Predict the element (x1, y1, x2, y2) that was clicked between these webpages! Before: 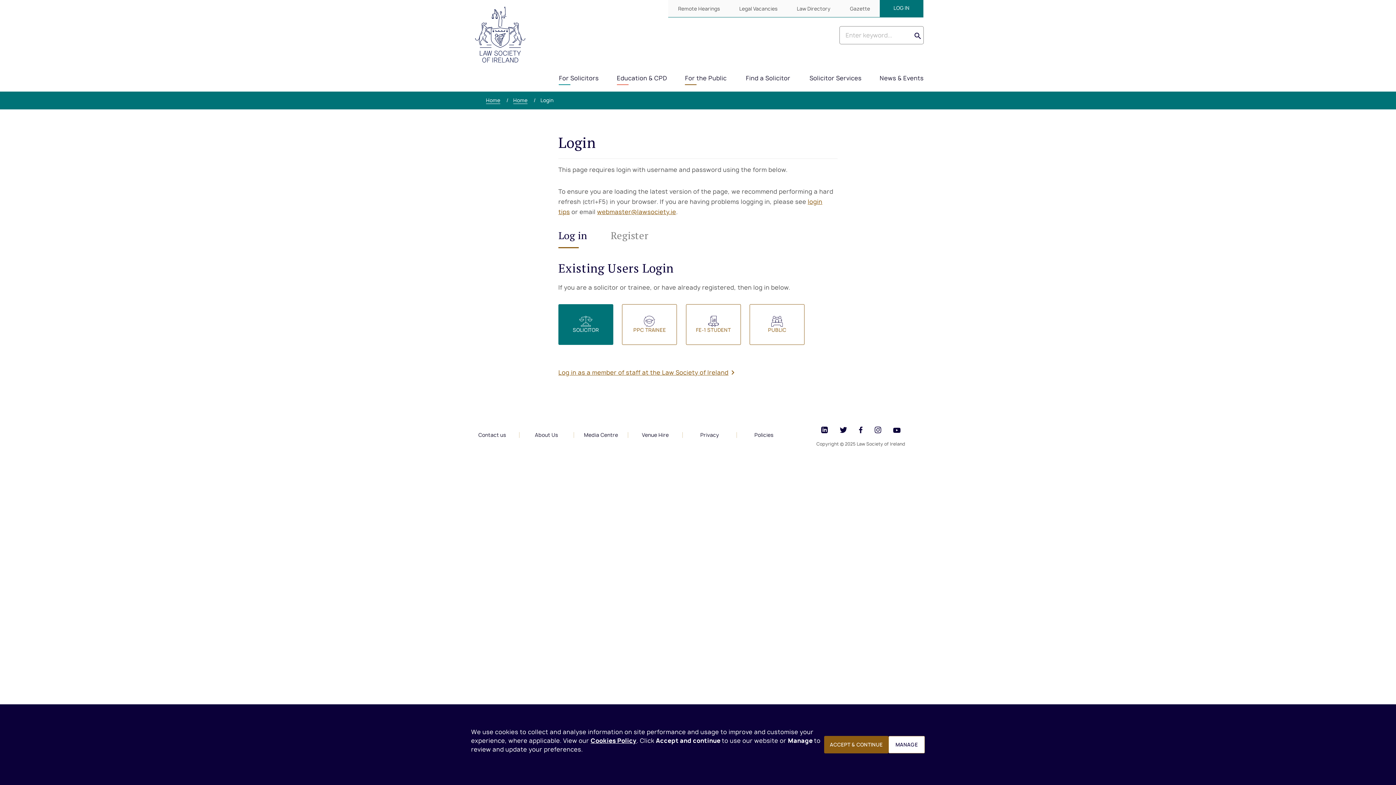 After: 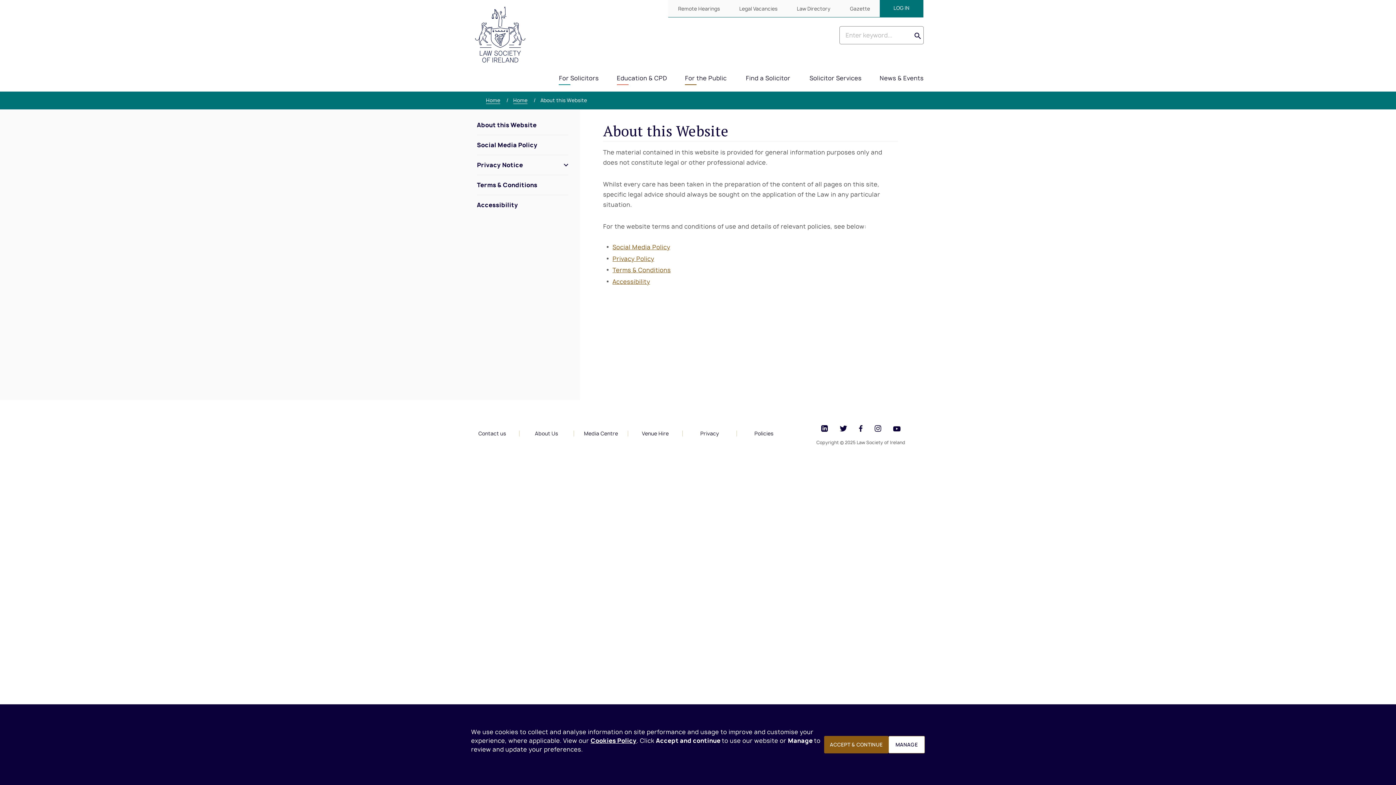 Action: label: Policies bbox: (754, 425, 773, 444)